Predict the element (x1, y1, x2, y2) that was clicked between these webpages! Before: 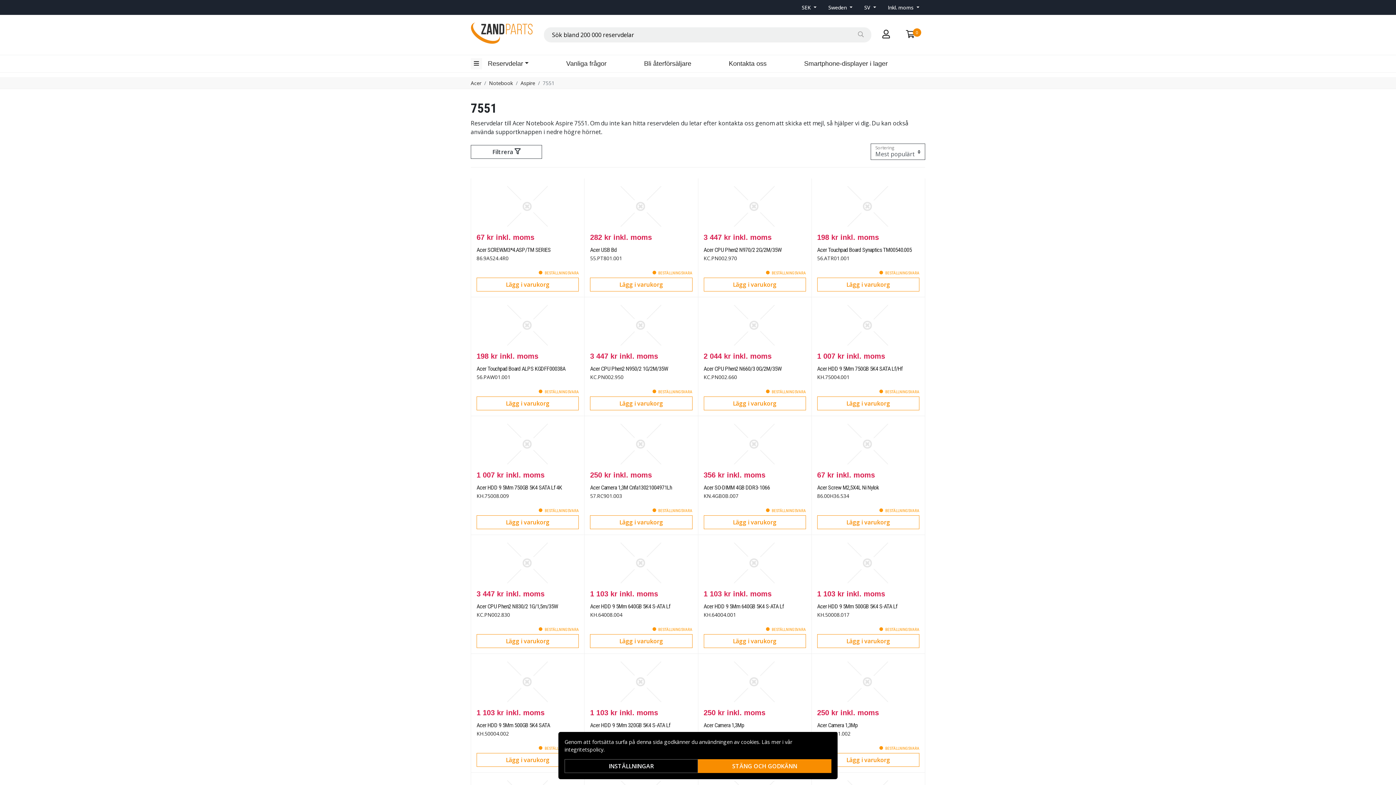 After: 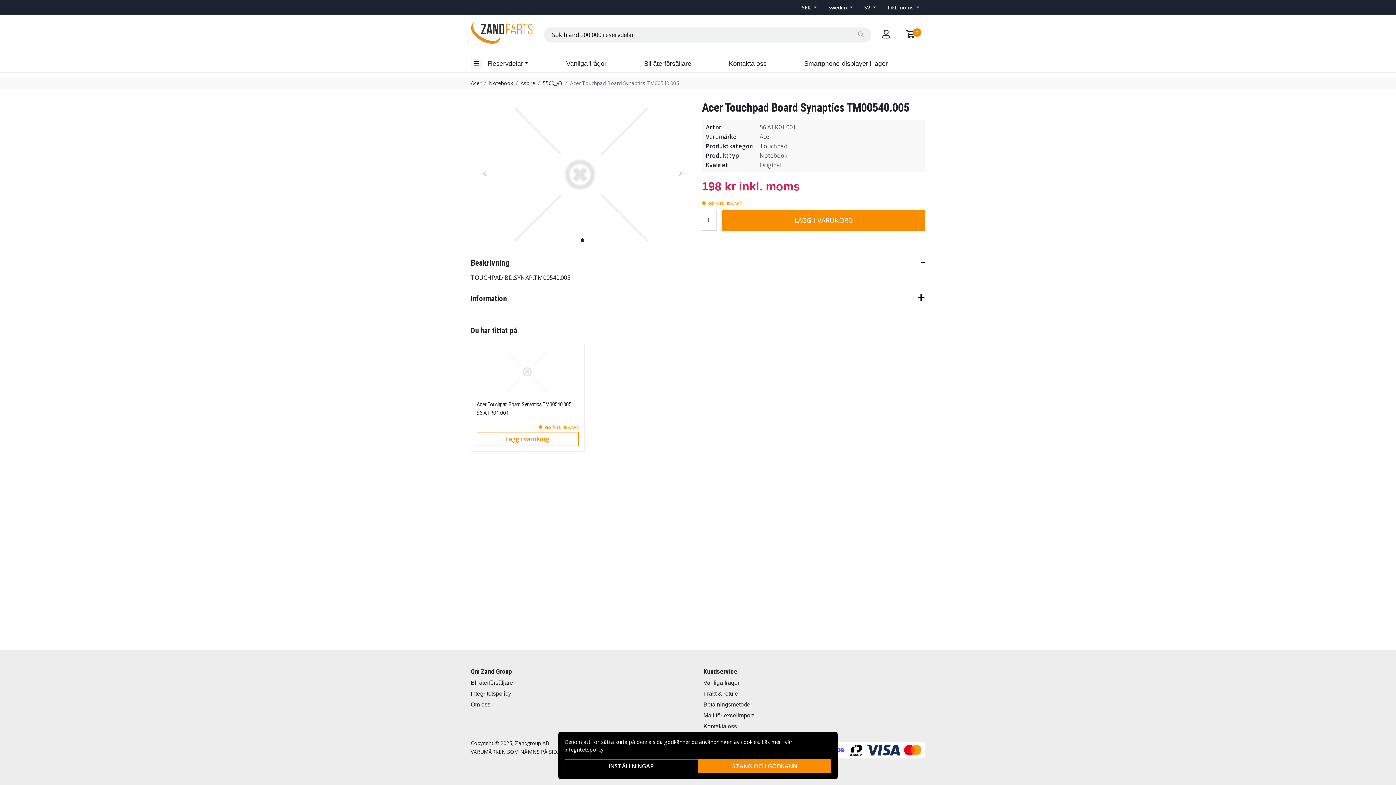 Action: label: 198 kr inkl. moms
Acer Touchpad Board Synaptics TM00540.005
56.ATR01.001
 BESTÄLLNINGSVARA
Lägg i varukorg bbox: (811, 178, 925, 297)